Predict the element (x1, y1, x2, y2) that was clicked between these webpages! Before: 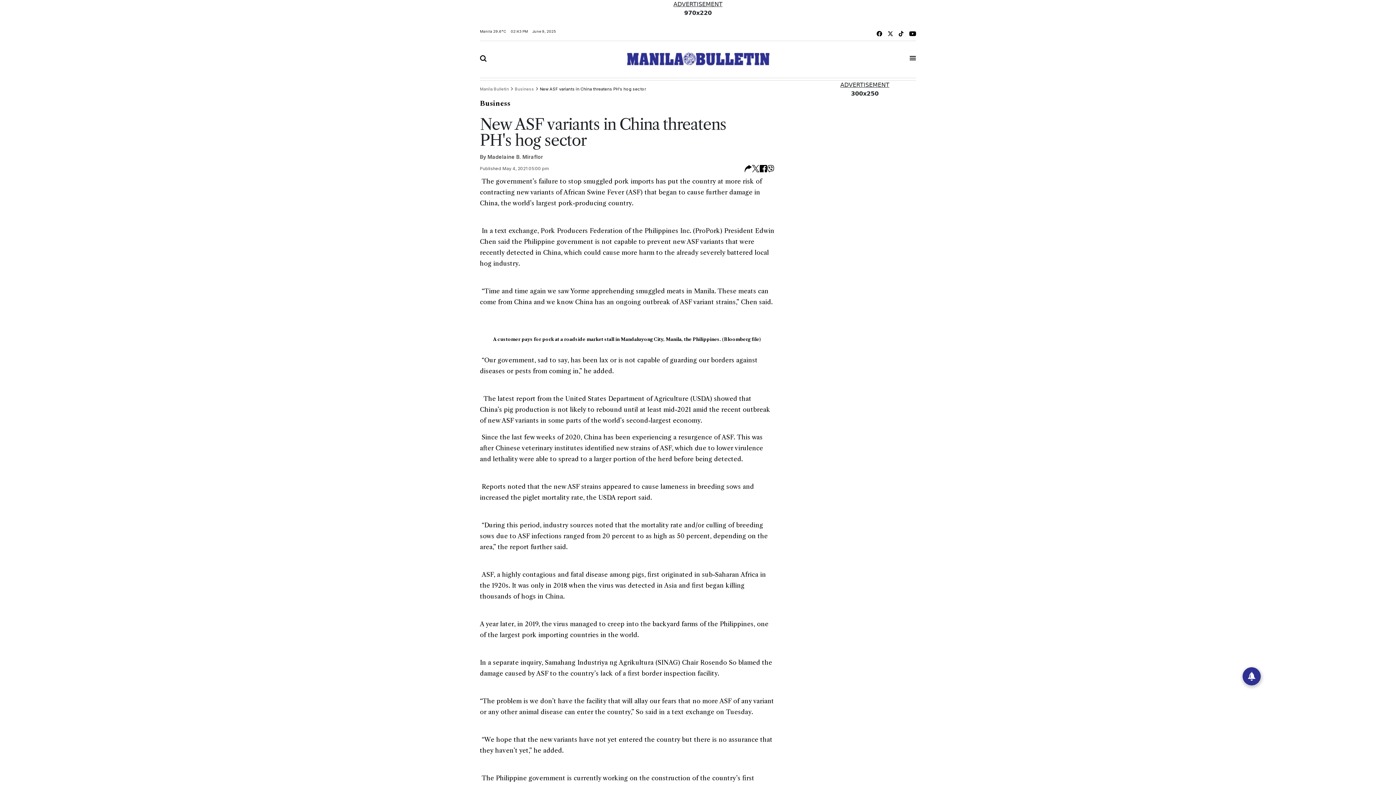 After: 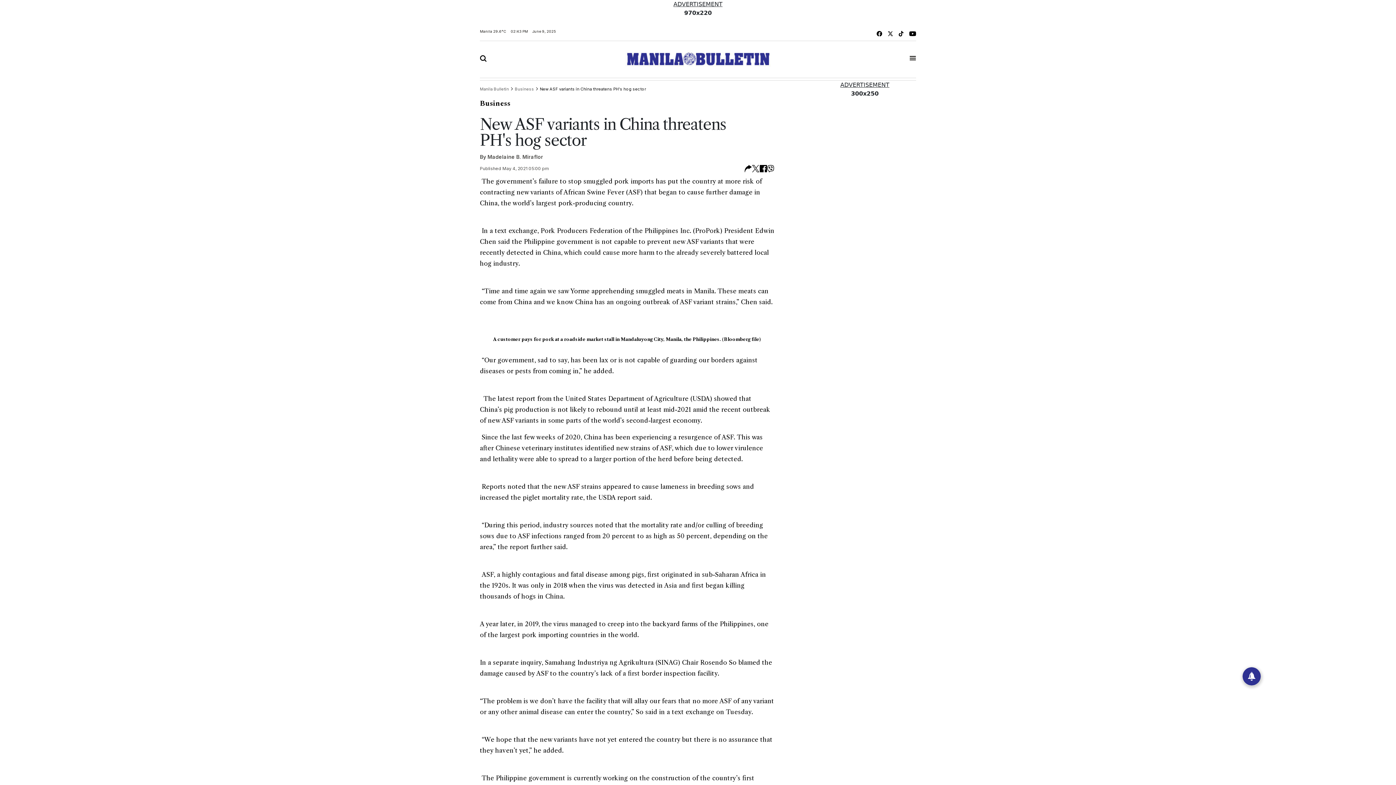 Action: bbox: (909, 29, 916, 37)